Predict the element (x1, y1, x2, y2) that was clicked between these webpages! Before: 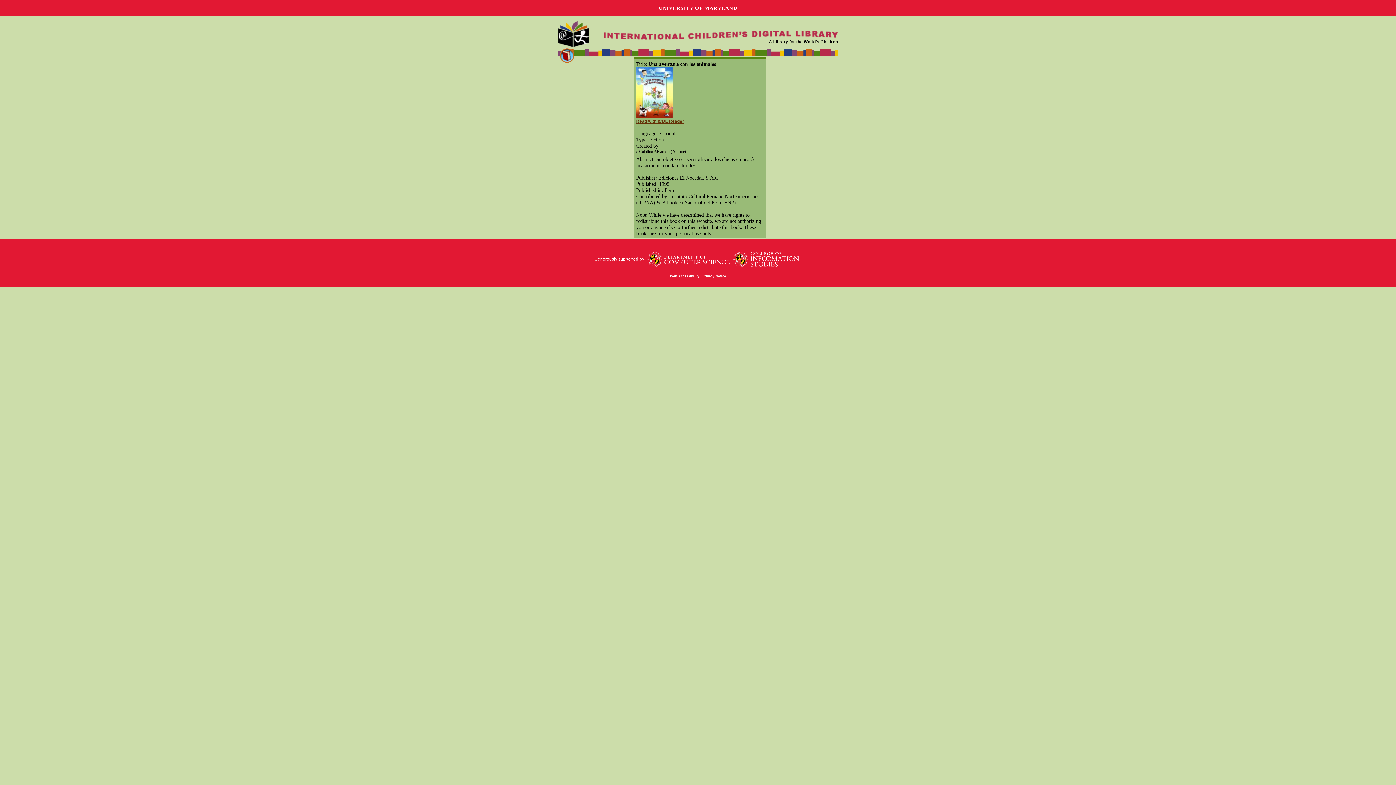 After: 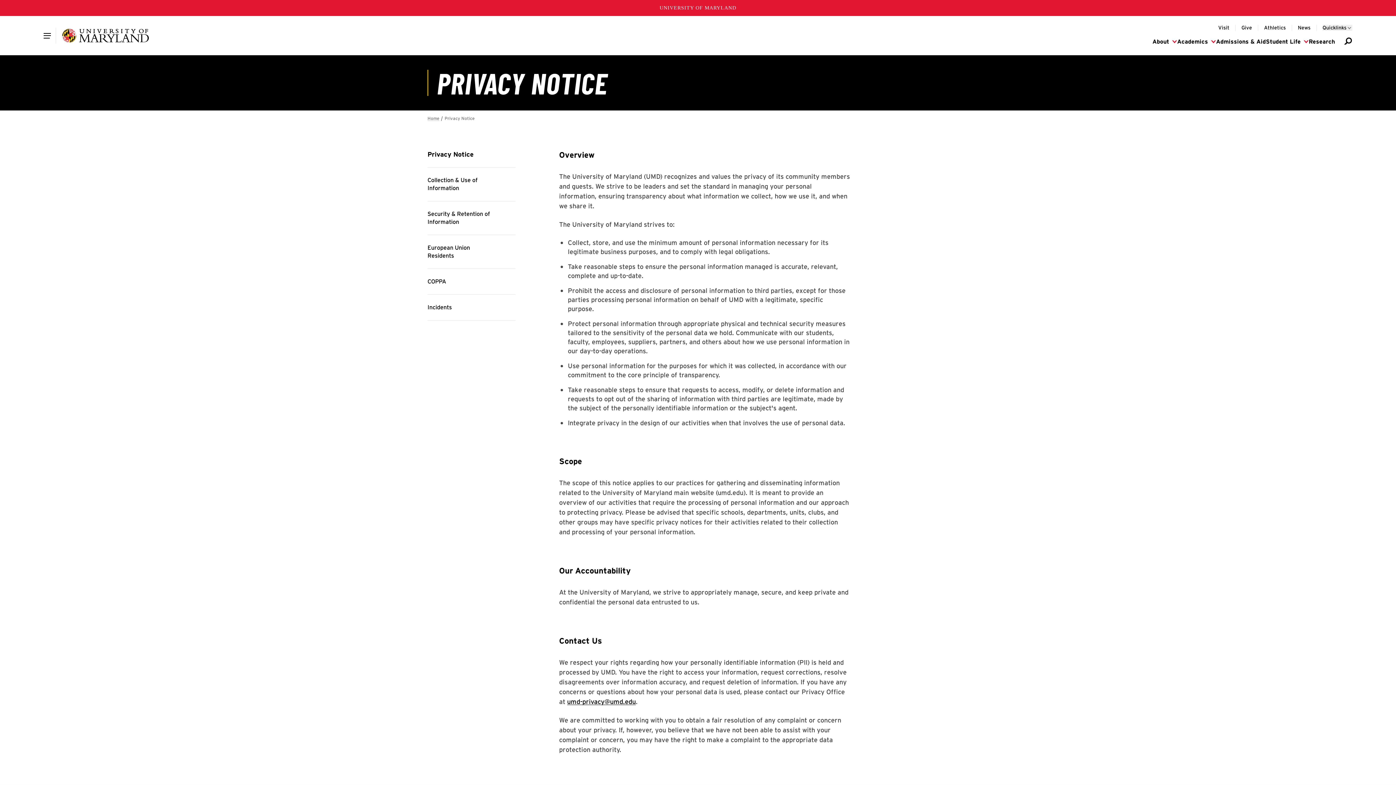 Action: label: Privacy Notice bbox: (702, 274, 726, 278)